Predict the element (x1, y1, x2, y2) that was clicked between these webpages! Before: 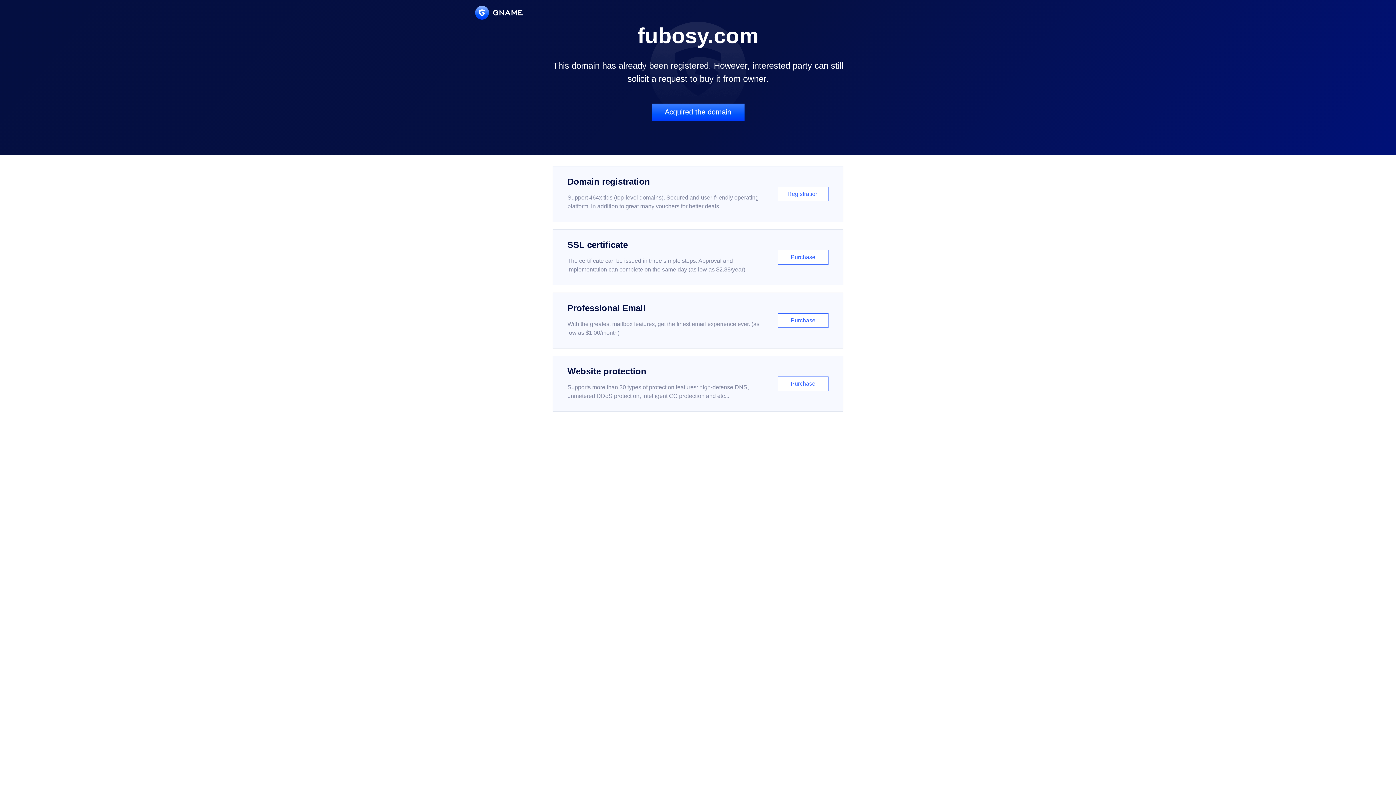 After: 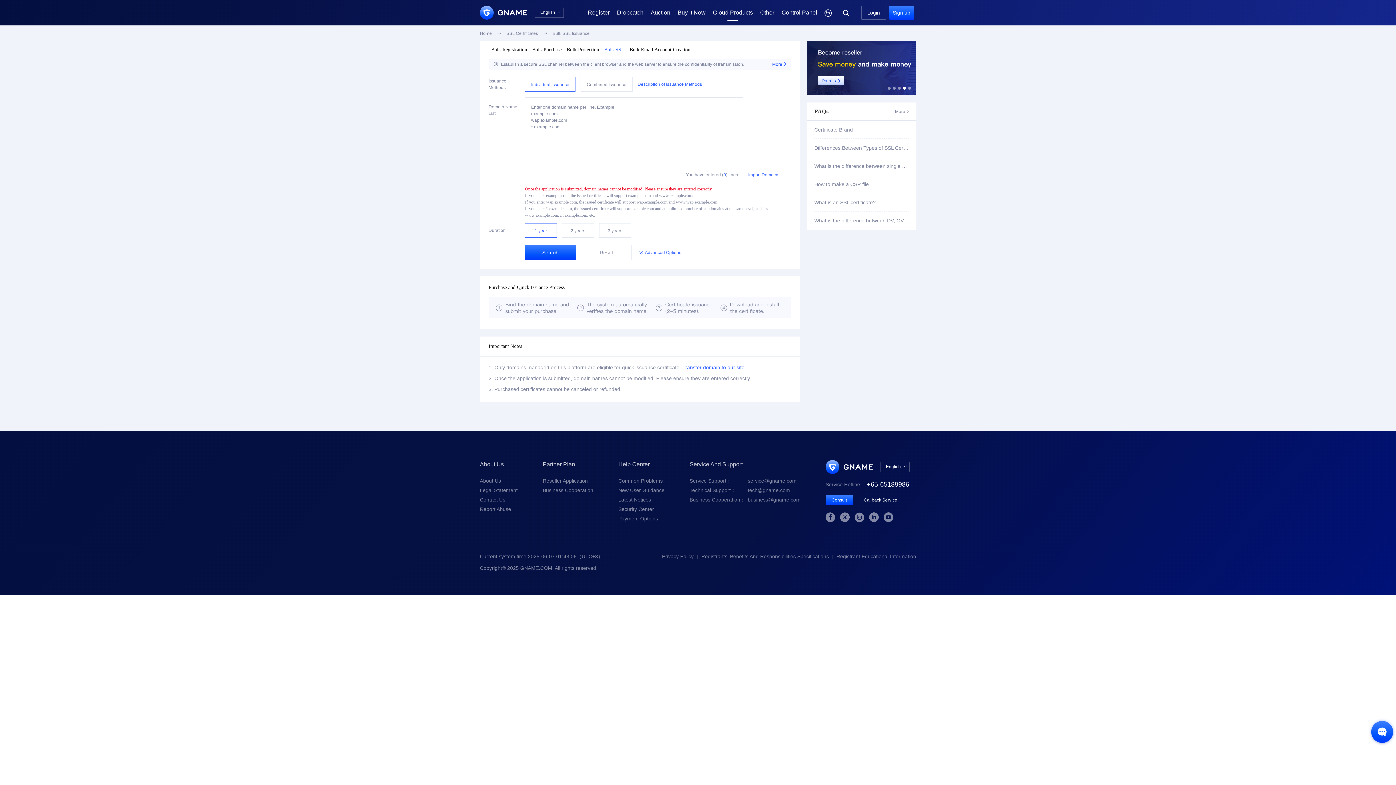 Action: label: SSL certificate

The certificate can be issued in three simple steps. Approval and implementation can complete on the same day (as low as $2.88/year)

Purchase bbox: (552, 229, 843, 285)